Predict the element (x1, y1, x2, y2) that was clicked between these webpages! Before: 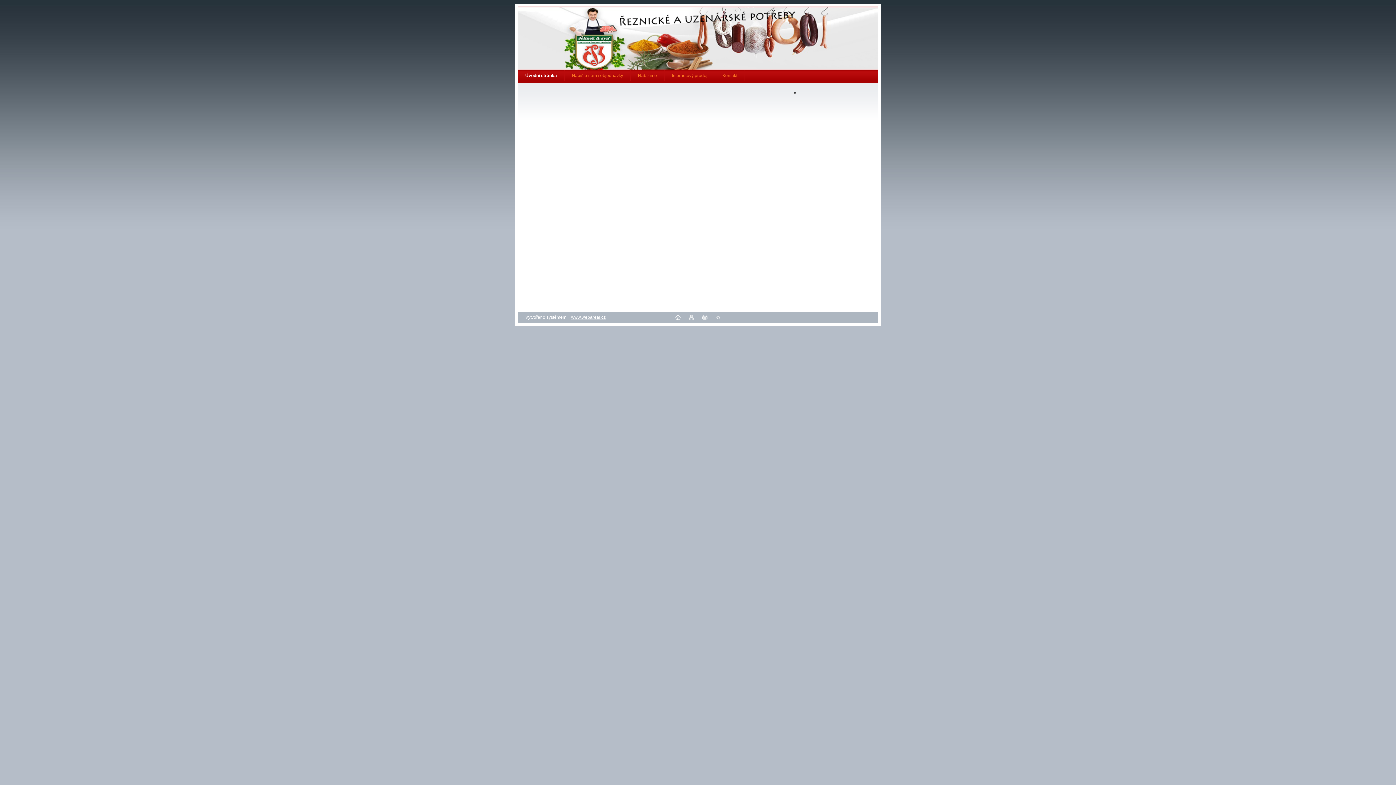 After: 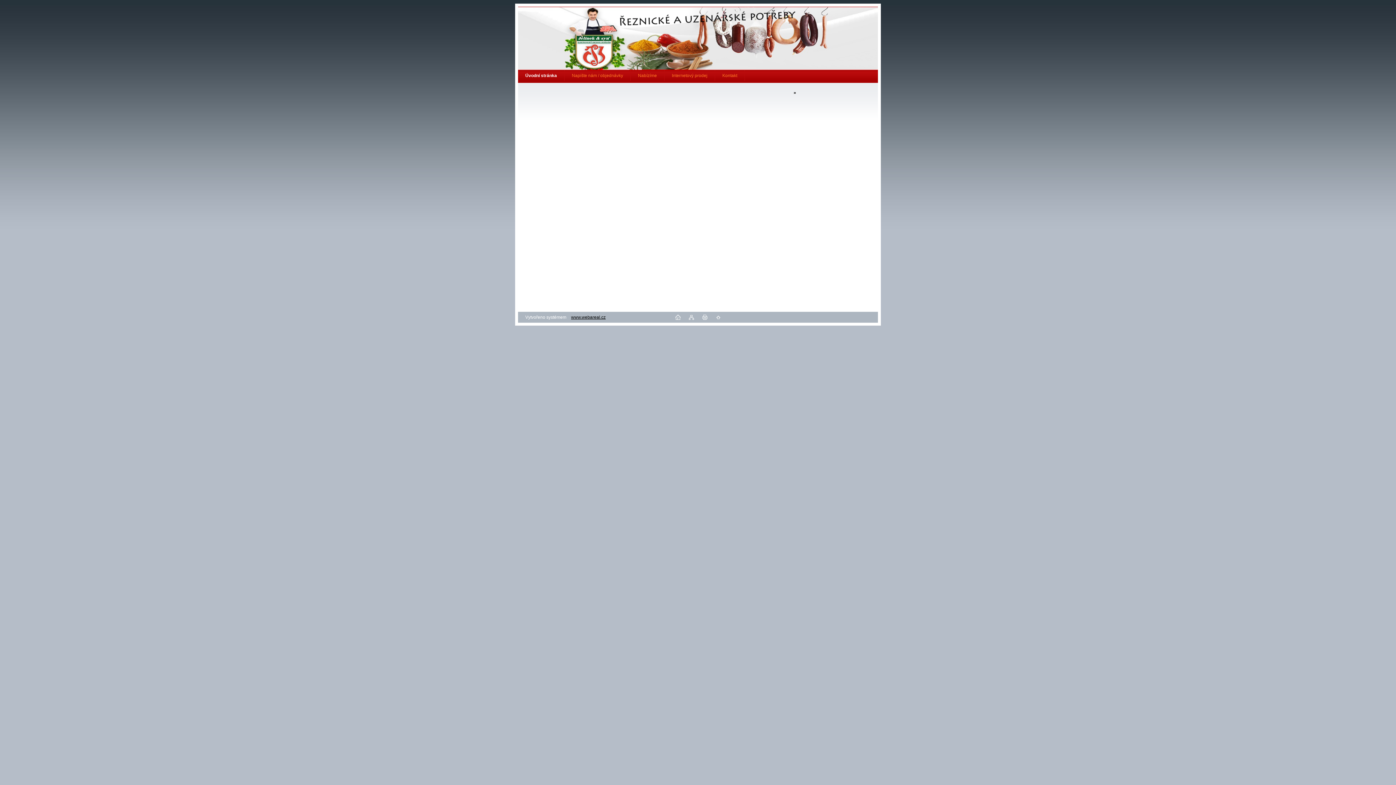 Action: label: www.webareal.cz bbox: (571, 314, 605, 320)